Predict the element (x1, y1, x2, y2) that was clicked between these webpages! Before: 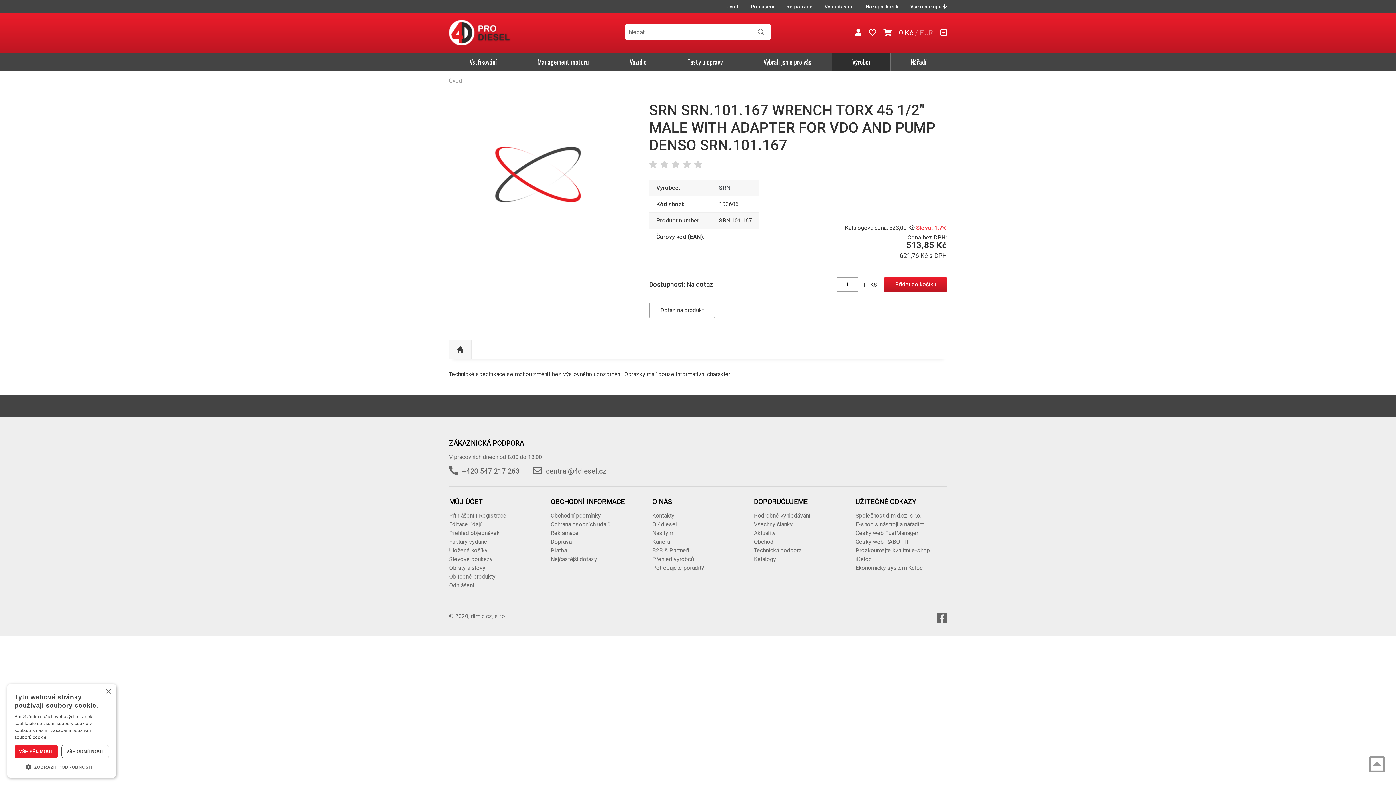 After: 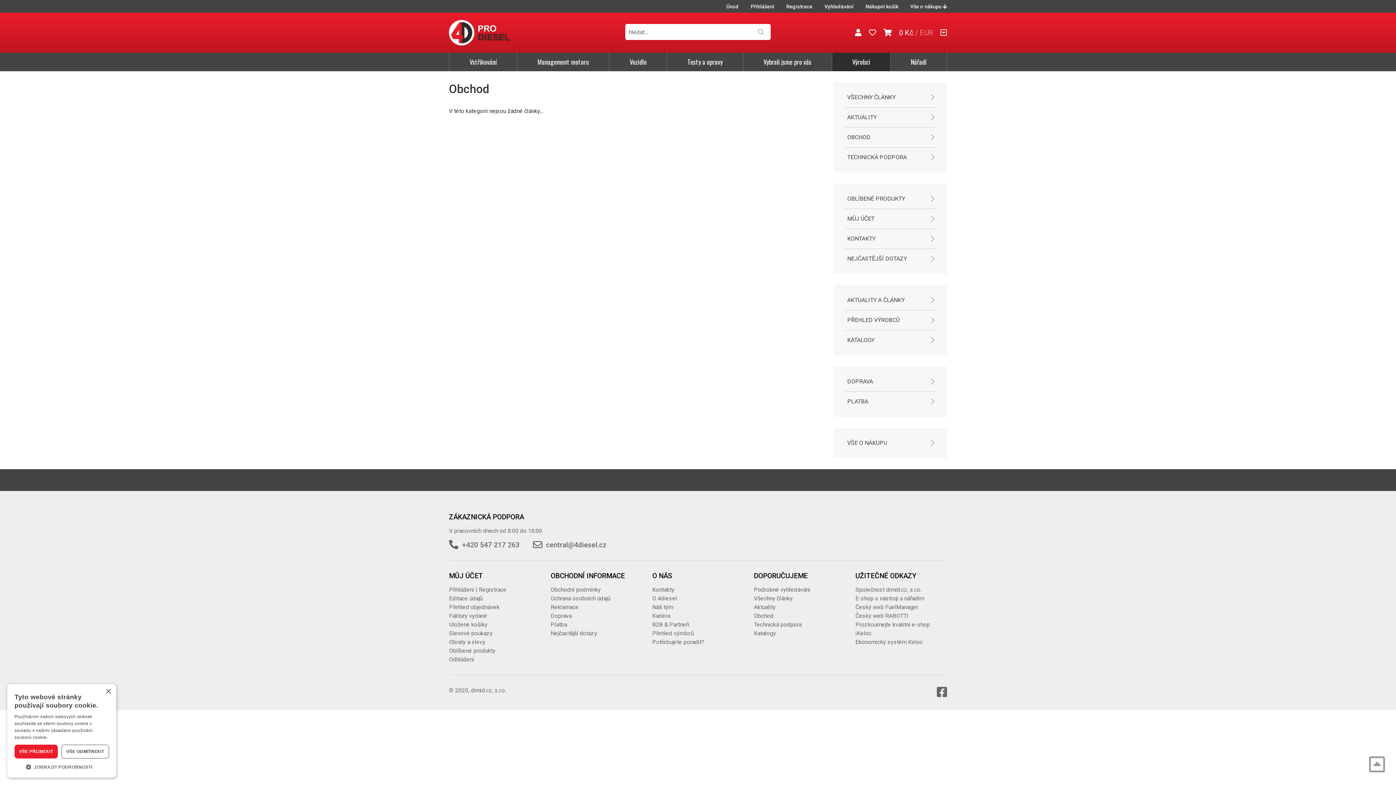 Action: bbox: (754, 538, 773, 545) label: Obchod